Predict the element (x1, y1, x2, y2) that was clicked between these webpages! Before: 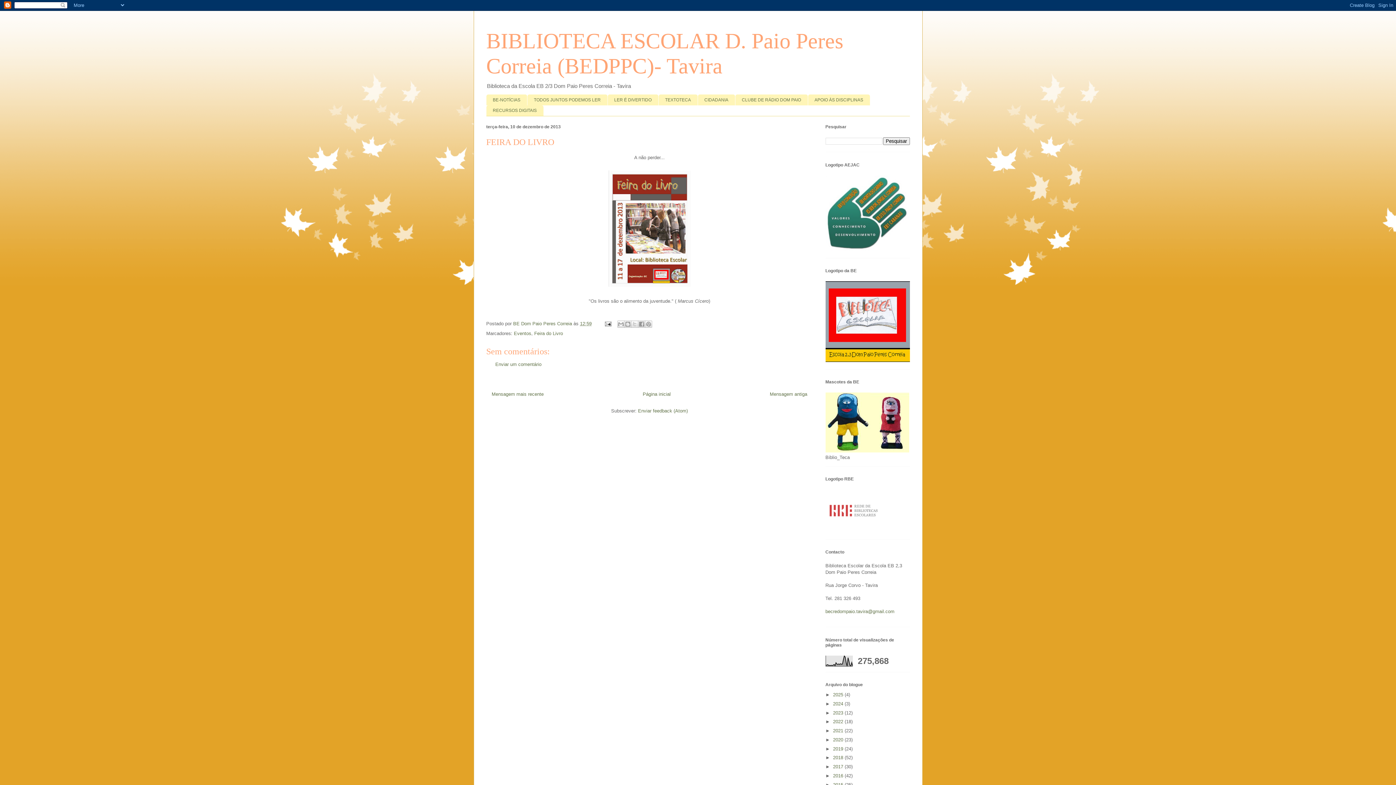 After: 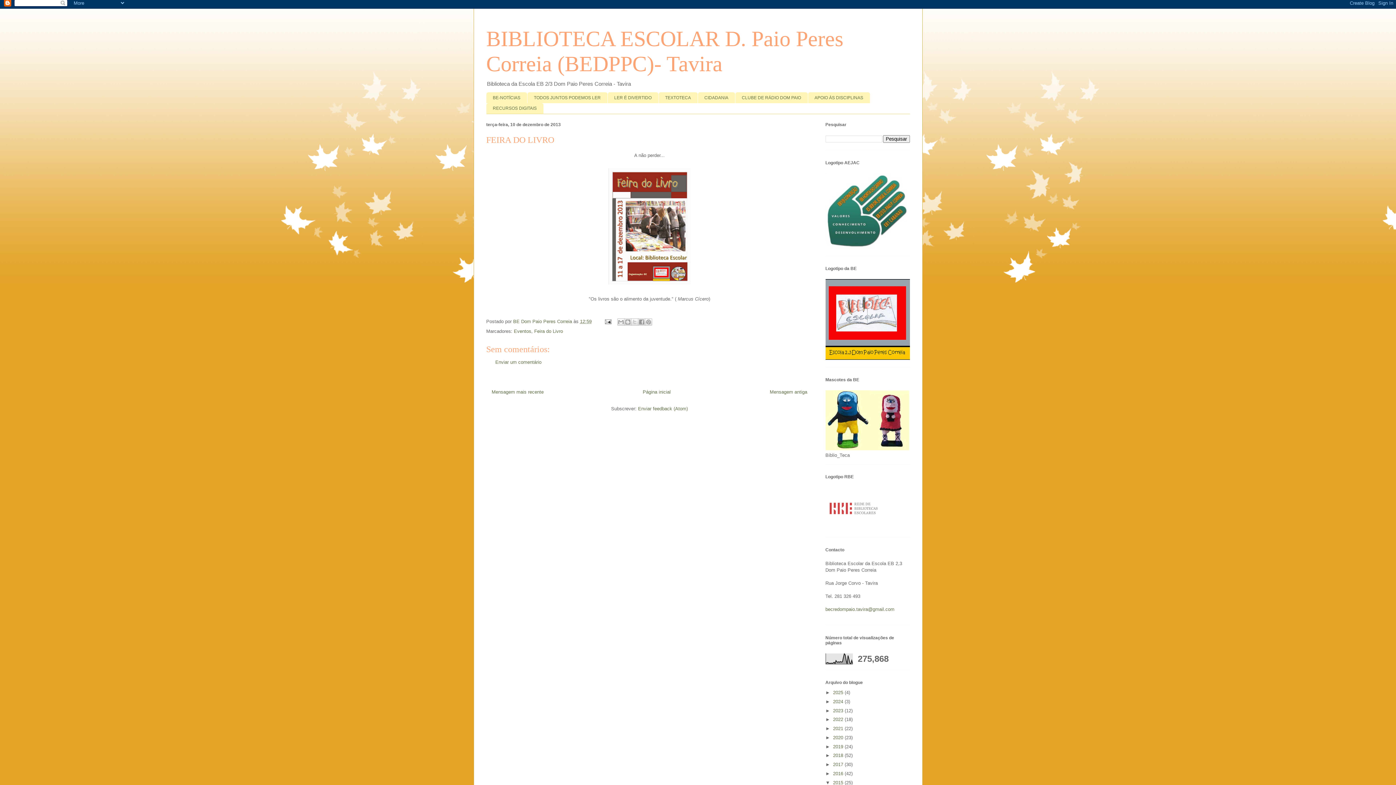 Action: label: ►   bbox: (825, 782, 833, 787)